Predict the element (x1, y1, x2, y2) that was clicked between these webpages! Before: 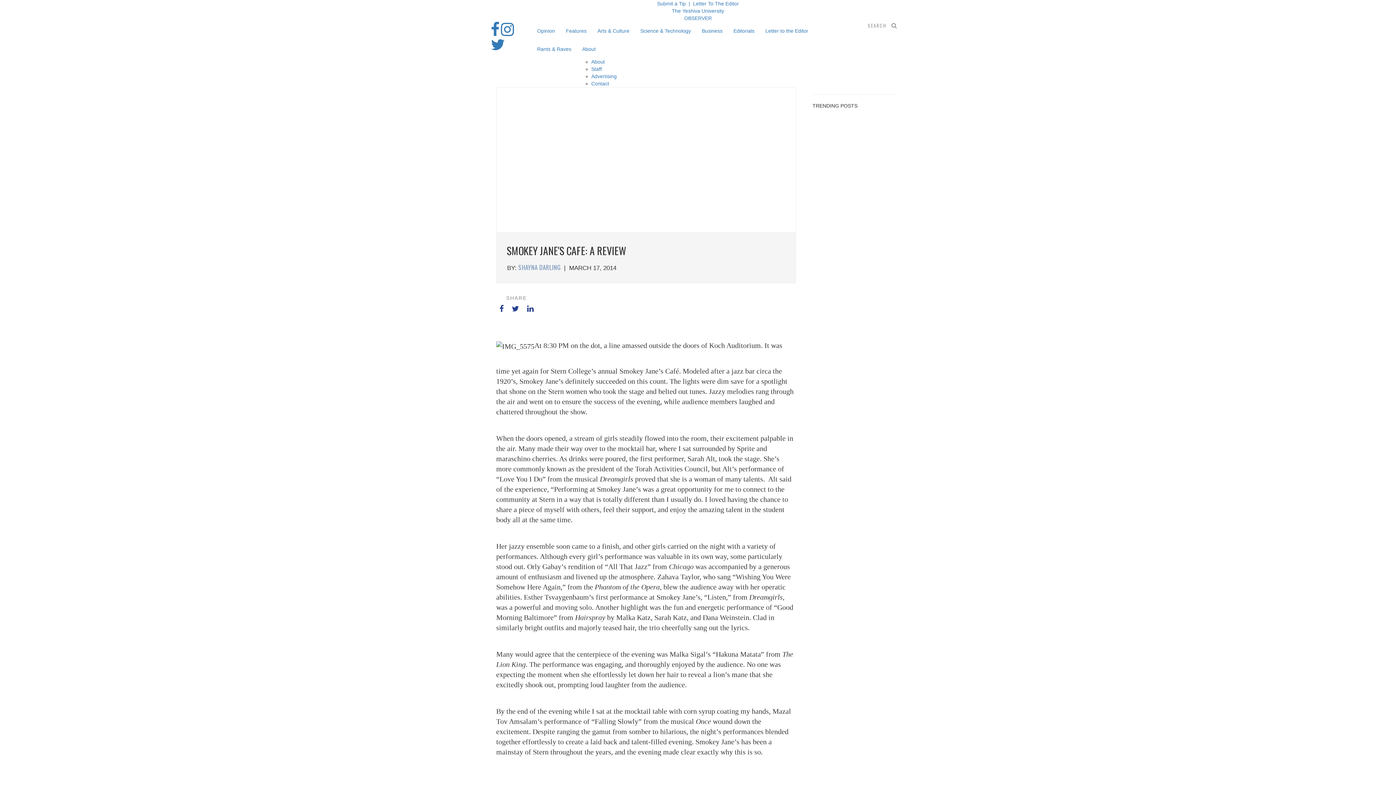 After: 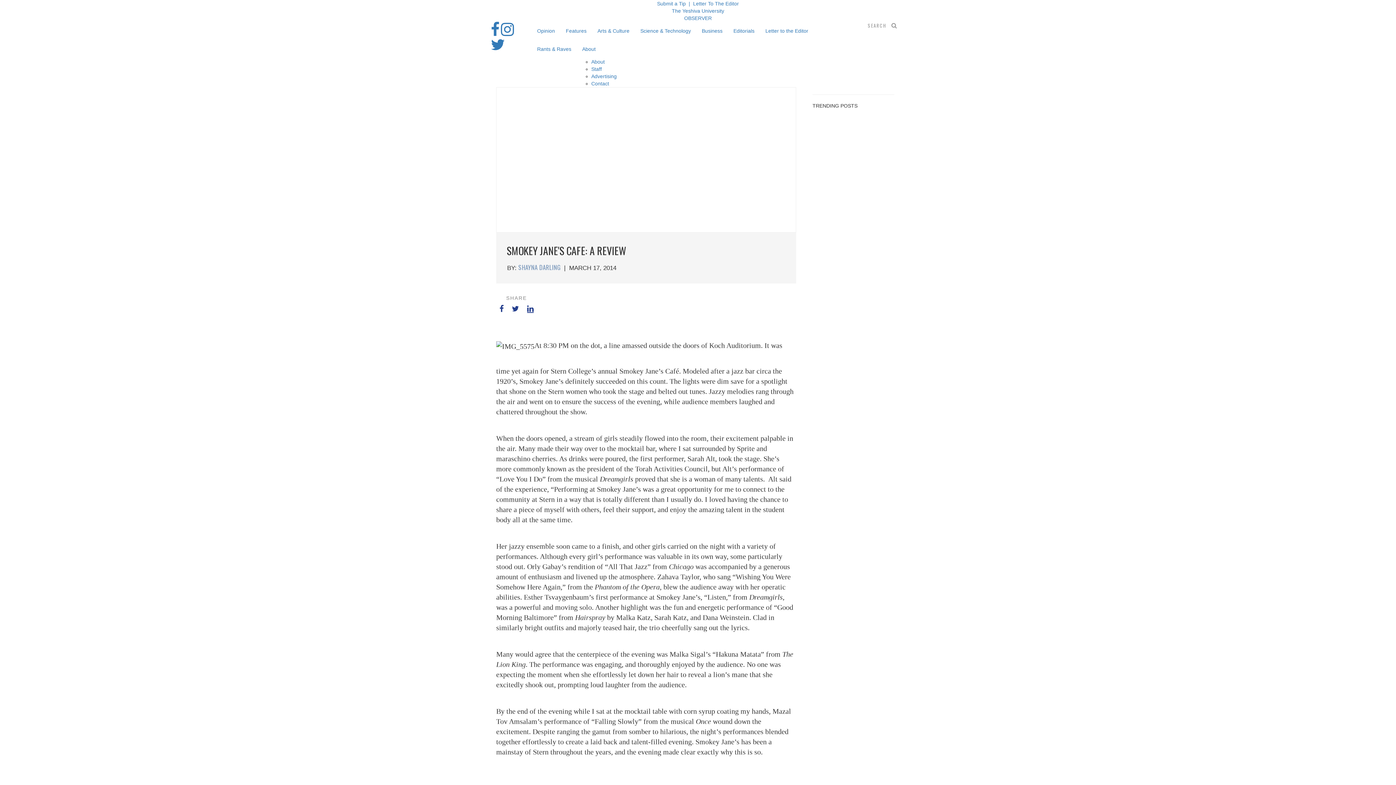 Action: bbox: (524, 301, 537, 316)